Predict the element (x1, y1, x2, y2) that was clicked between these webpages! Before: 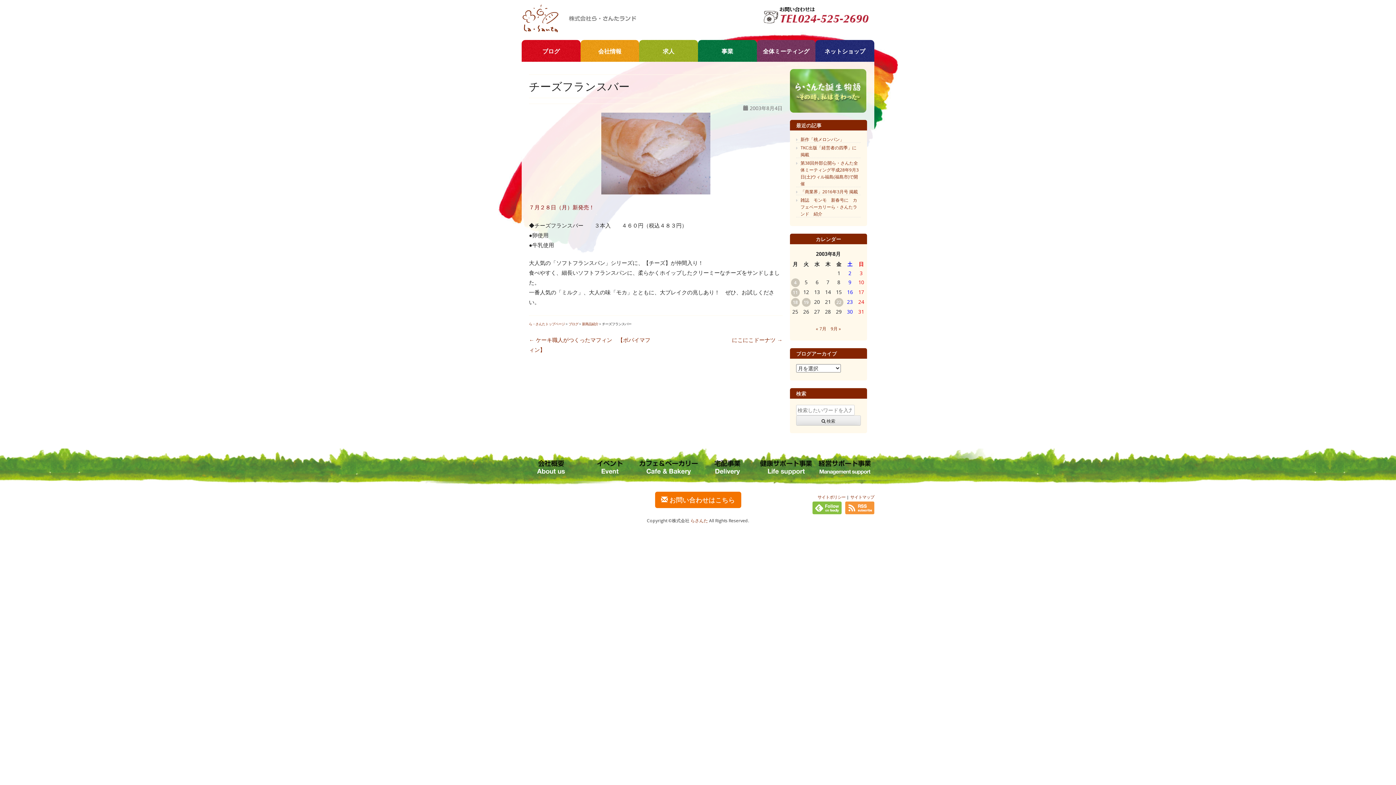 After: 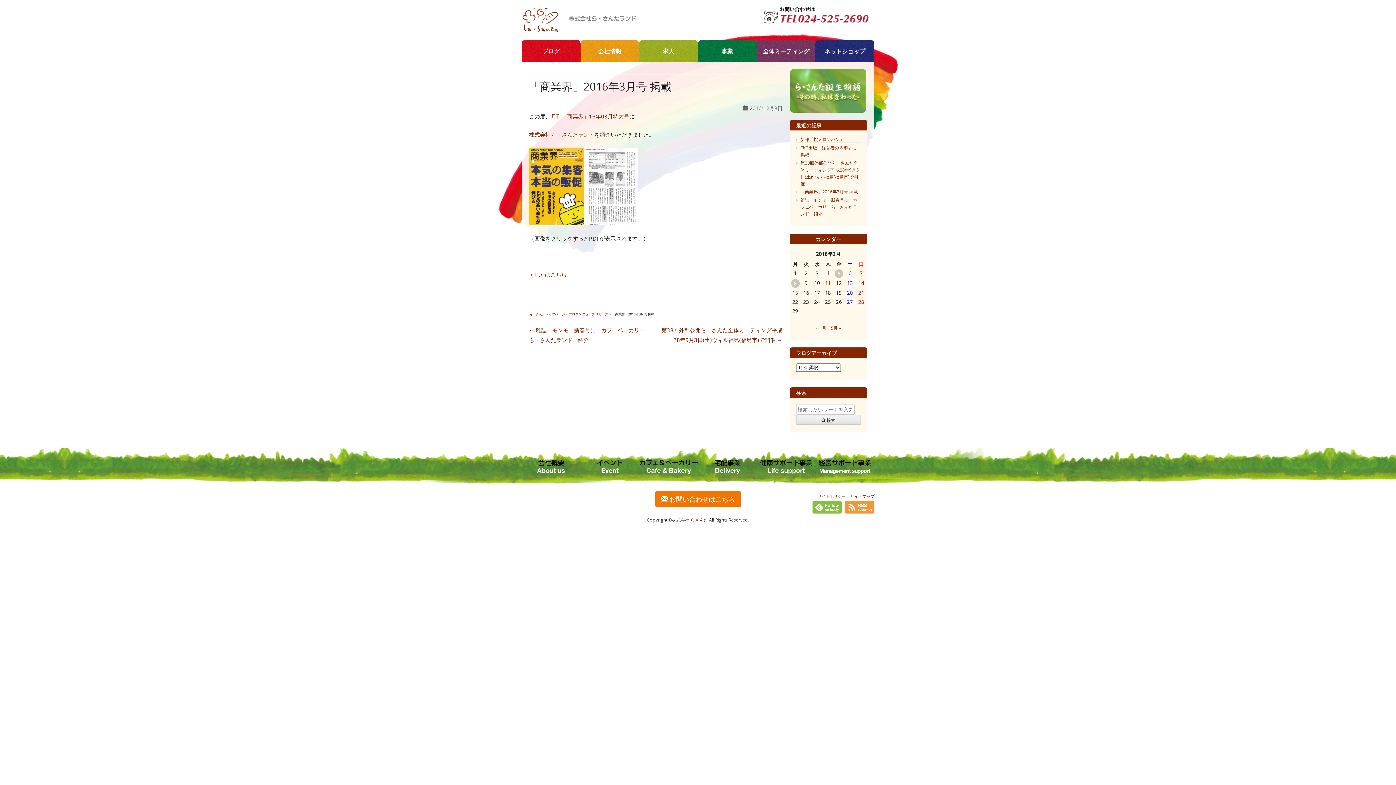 Action: label: 「商業界」2016年3月号 掲載 bbox: (800, 188, 858, 195)